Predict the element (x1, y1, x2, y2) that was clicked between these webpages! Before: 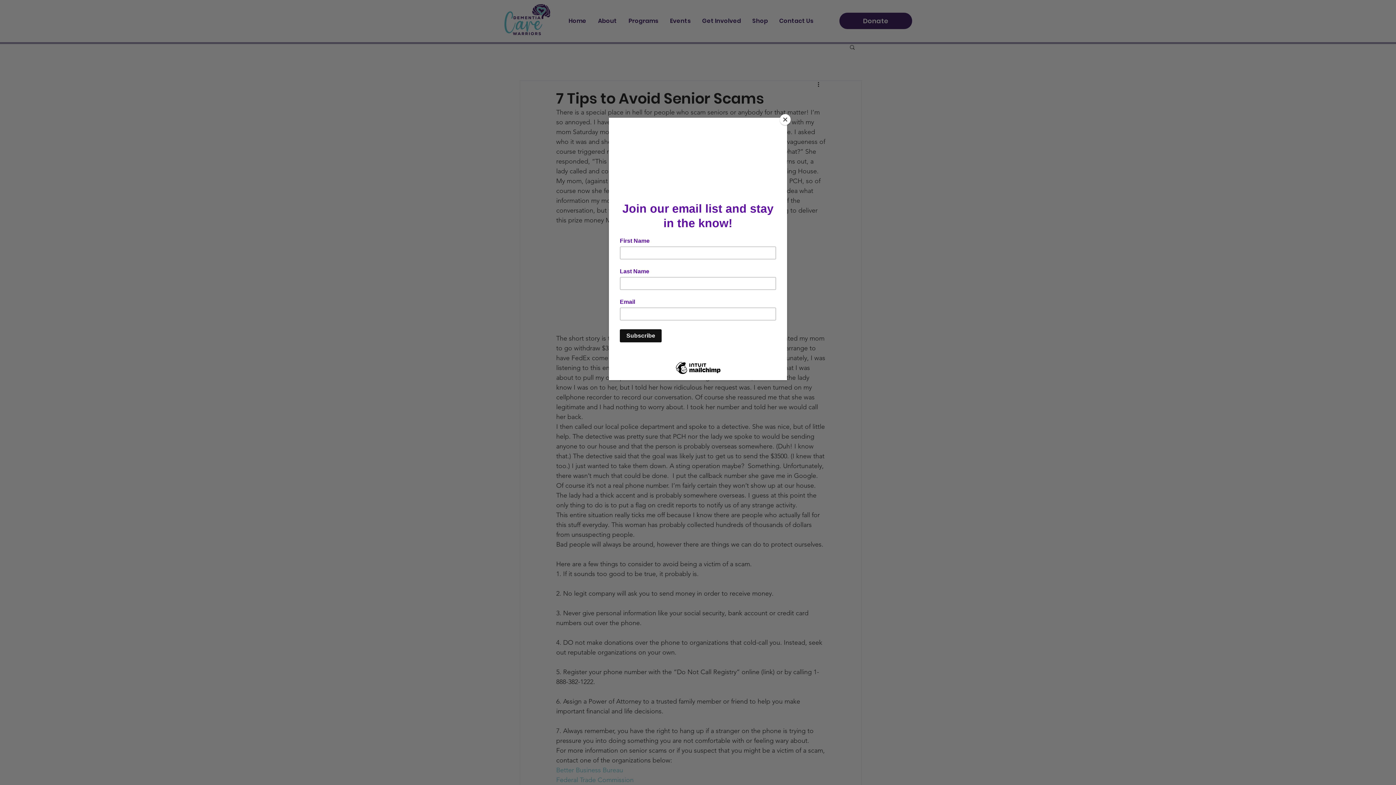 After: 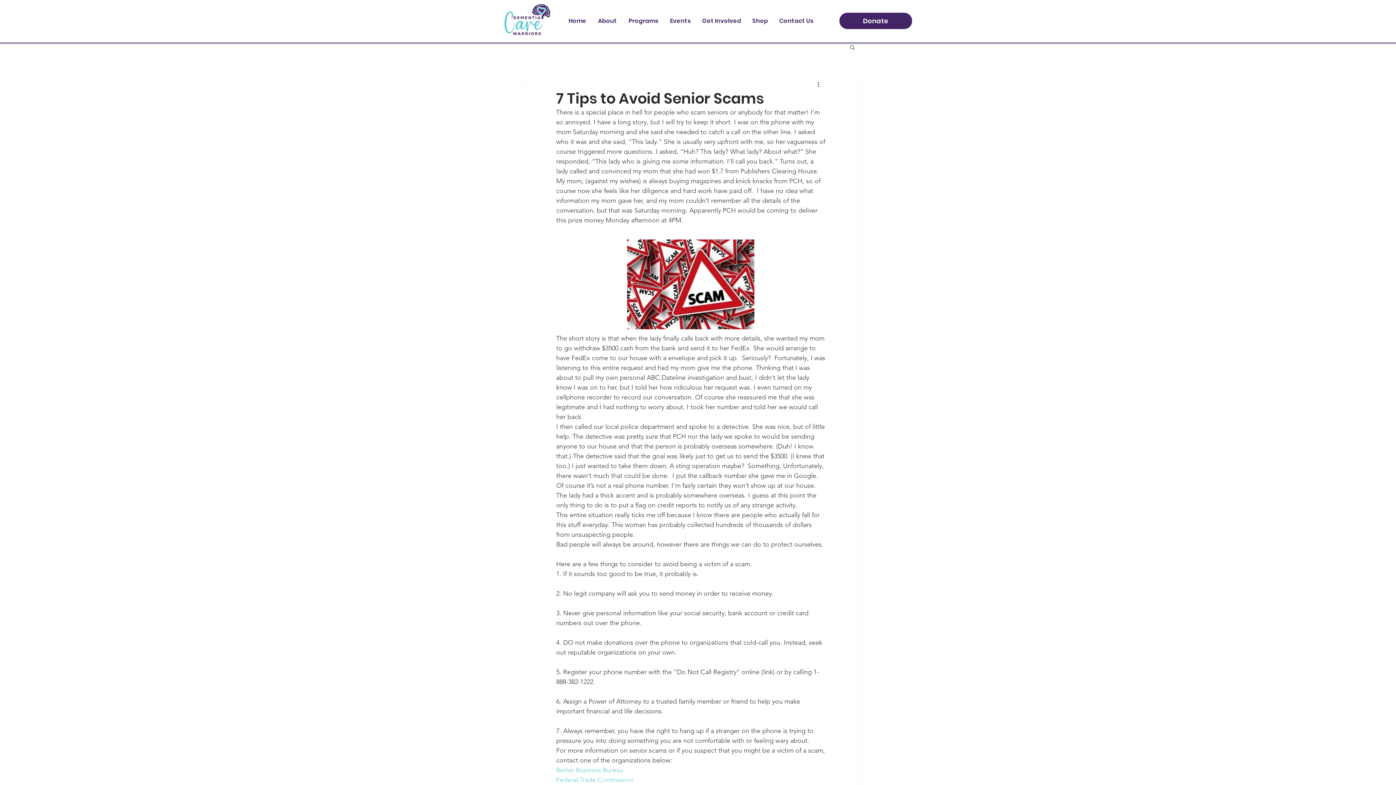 Action: label: Close bbox: (780, 114, 790, 125)